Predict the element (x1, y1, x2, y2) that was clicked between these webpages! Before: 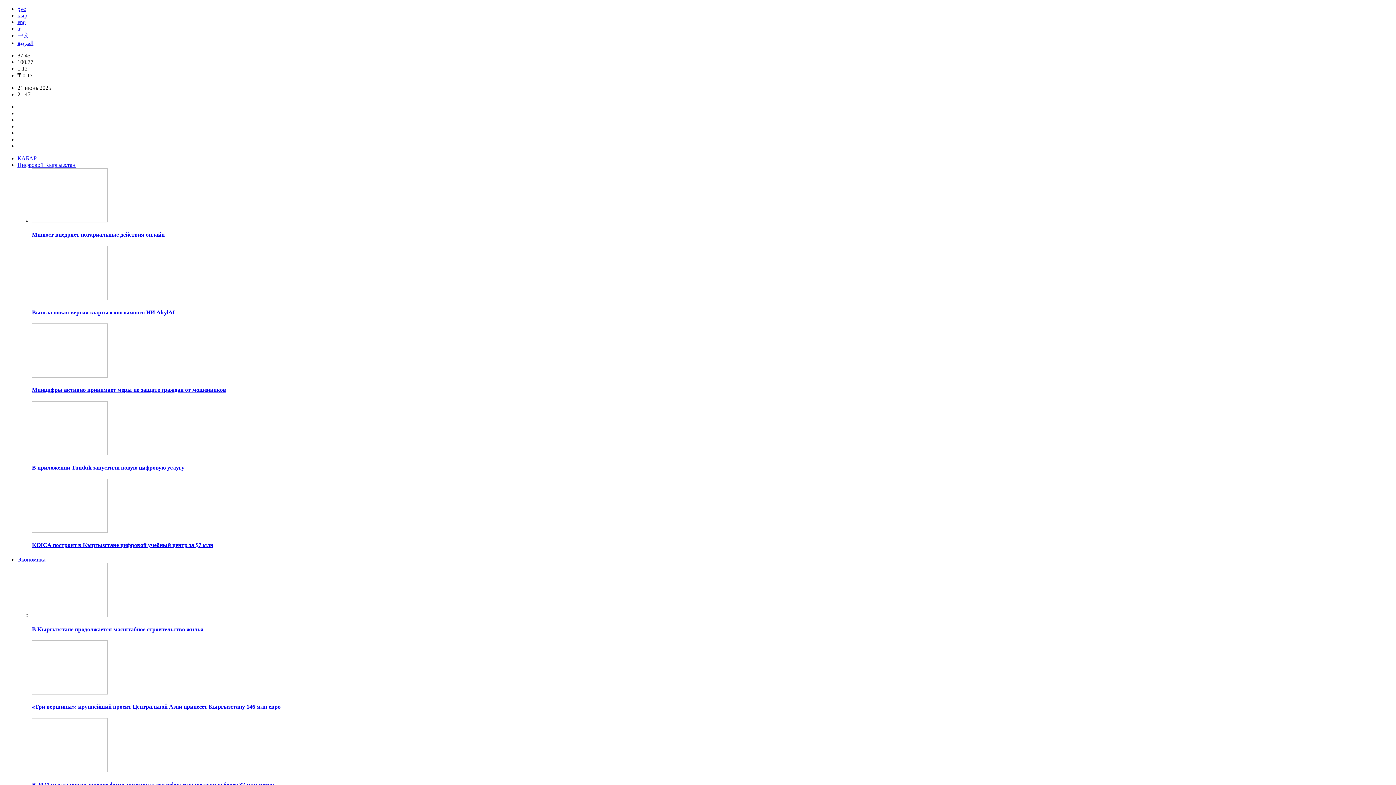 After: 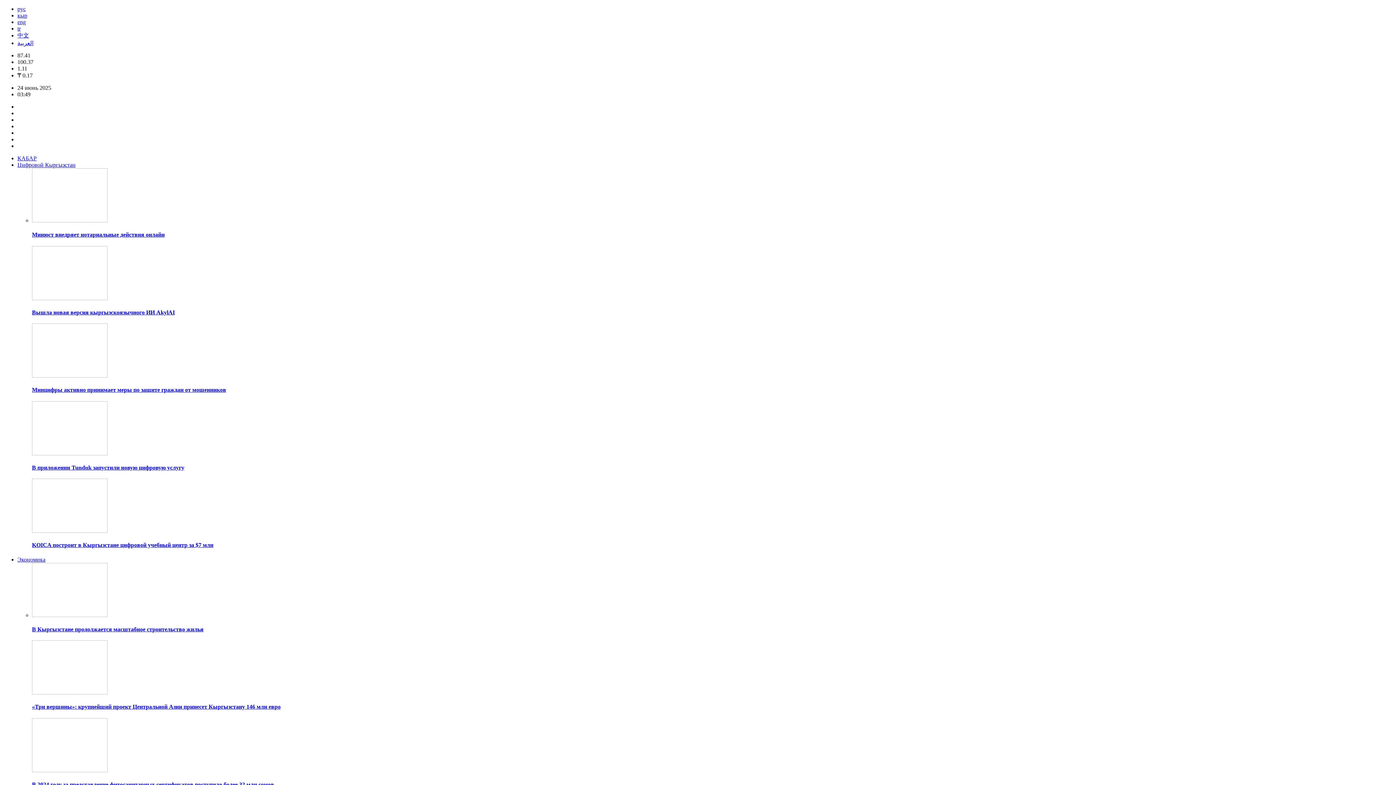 Action: bbox: (32, 689, 107, 696)